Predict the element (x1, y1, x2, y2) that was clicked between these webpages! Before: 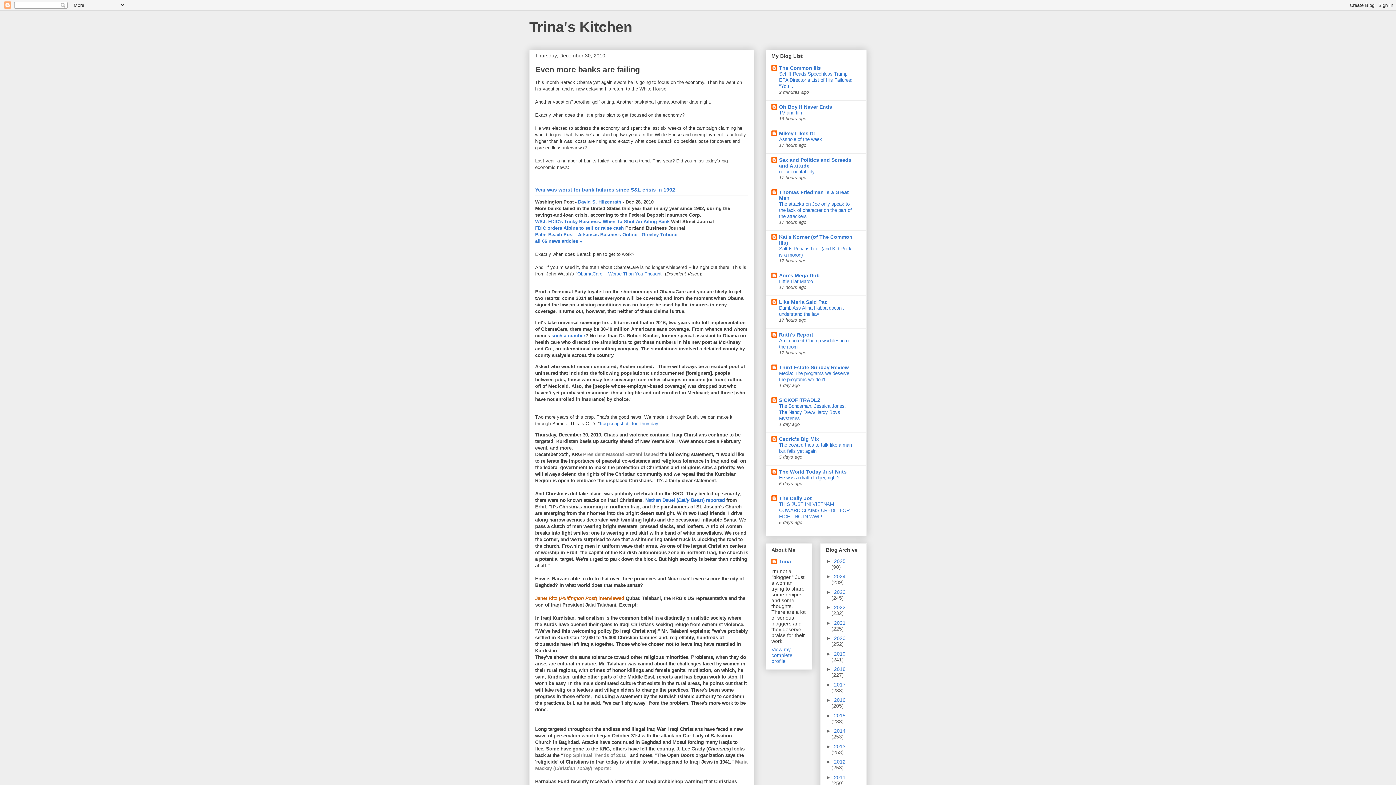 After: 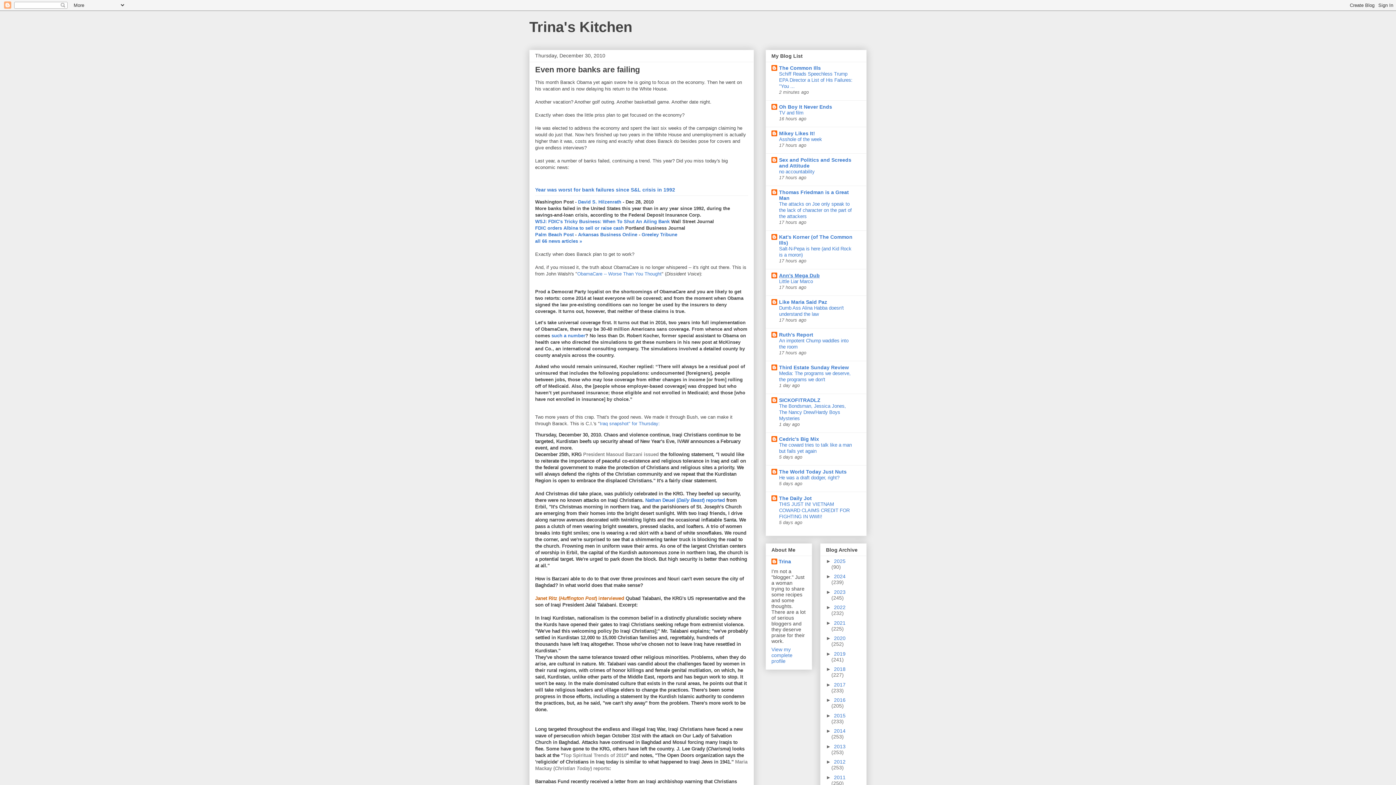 Action: label: Ann's Mega Dub bbox: (779, 272, 820, 278)